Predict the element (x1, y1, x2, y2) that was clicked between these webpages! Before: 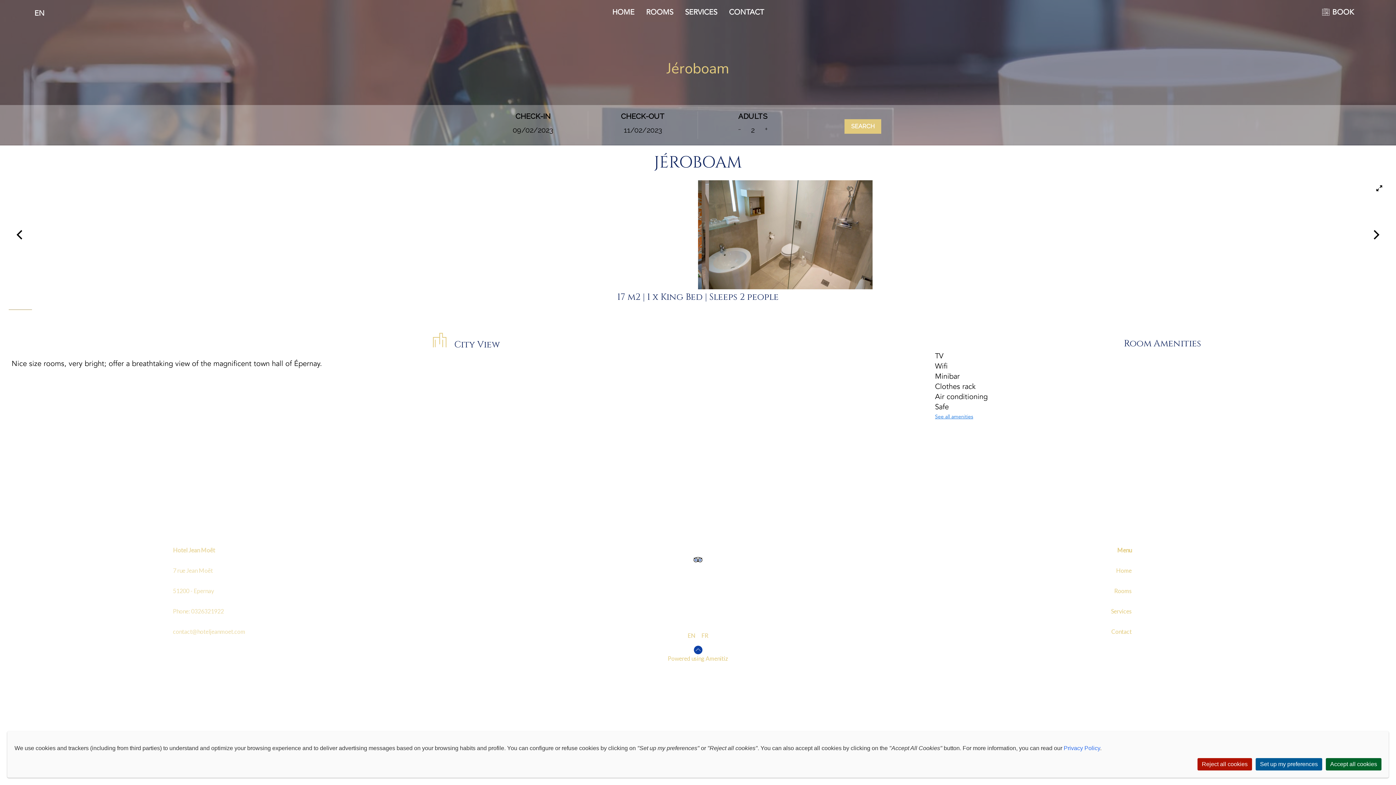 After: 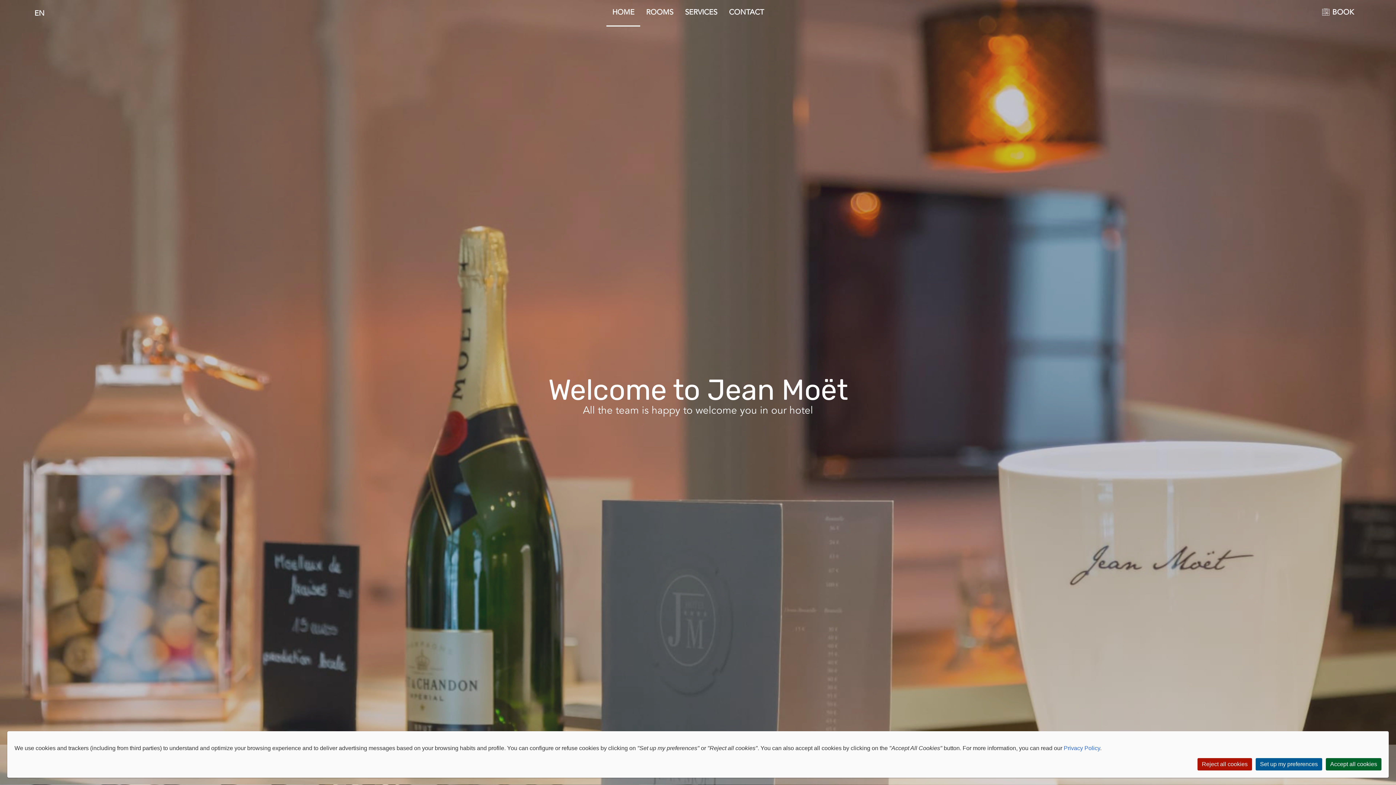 Action: label: HOME bbox: (612, 9, 634, 16)